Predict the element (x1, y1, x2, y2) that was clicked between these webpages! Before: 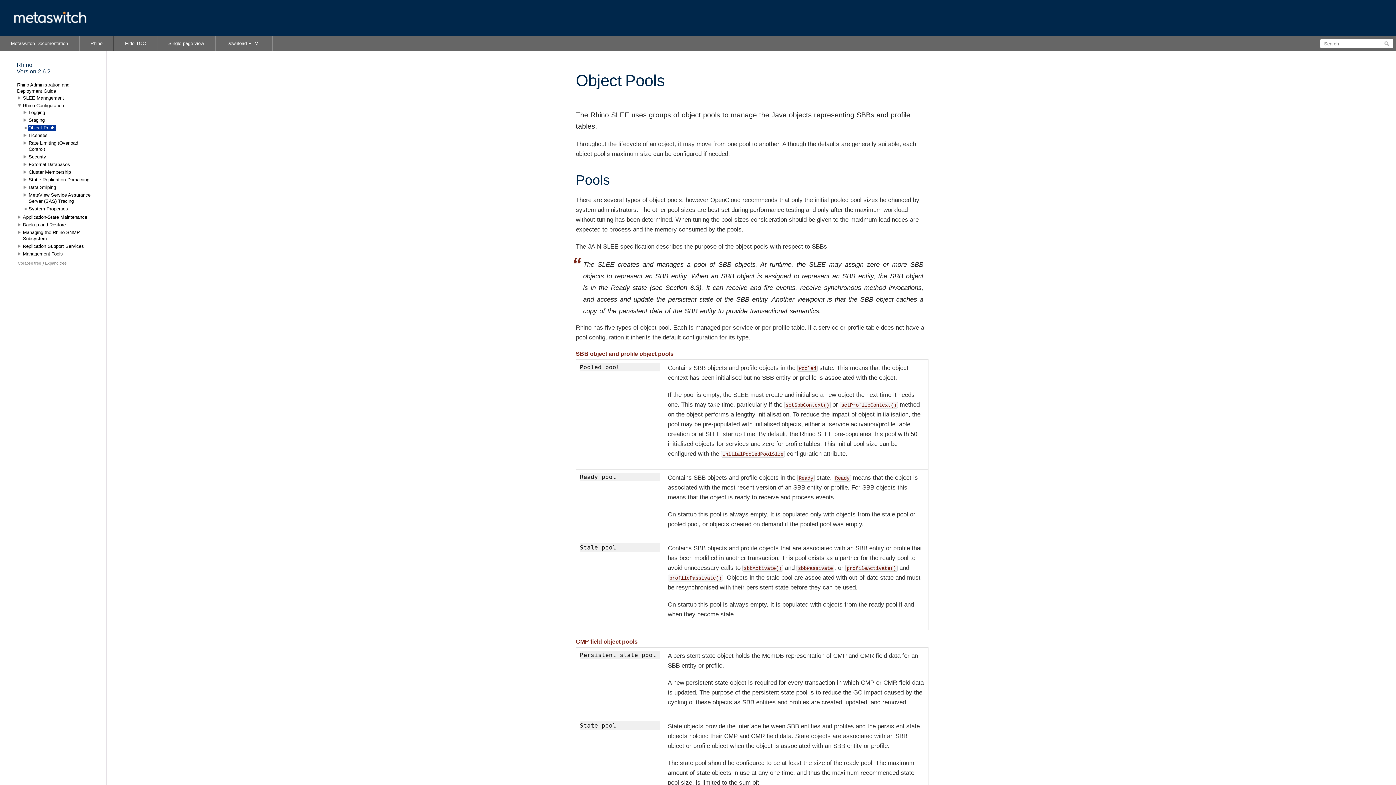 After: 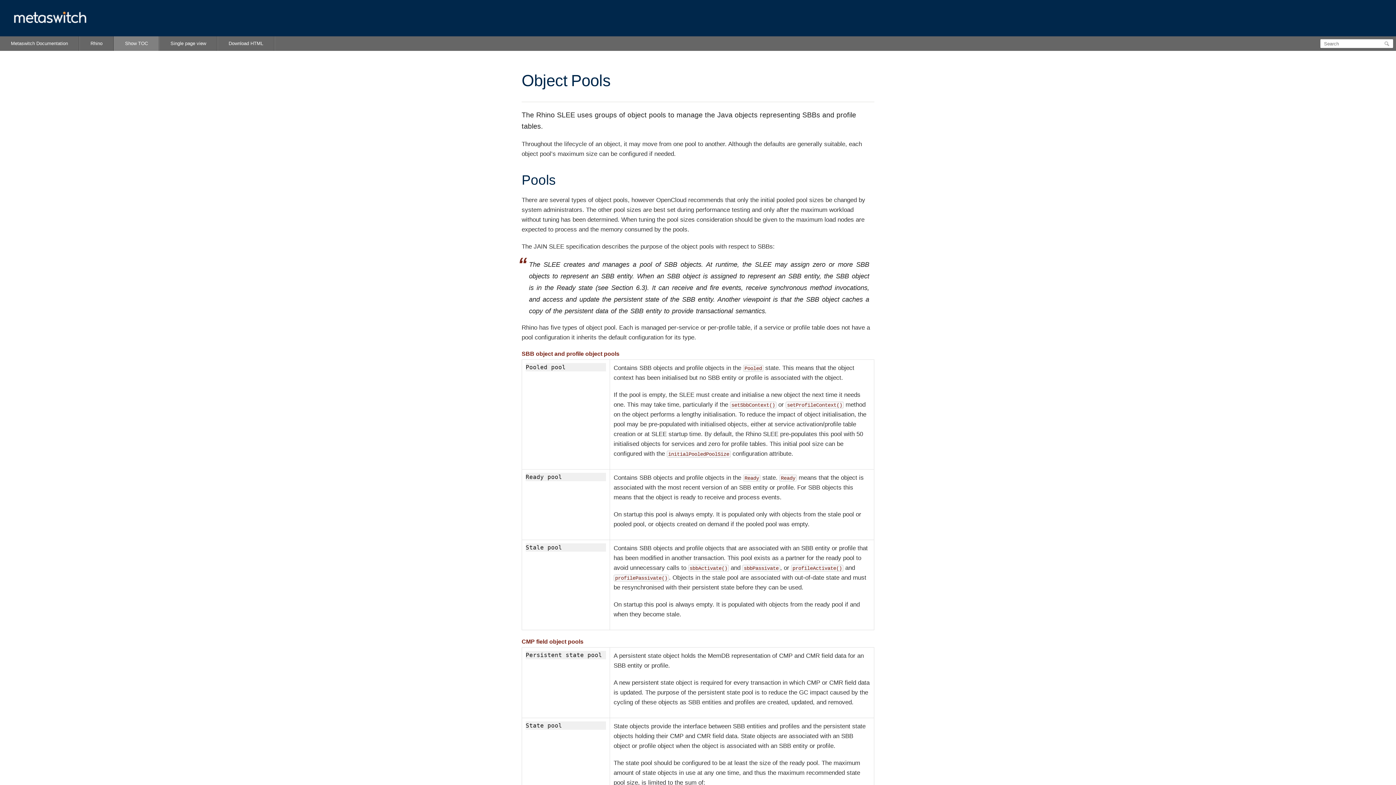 Action: label: Hide TOC bbox: (113, 36, 157, 50)